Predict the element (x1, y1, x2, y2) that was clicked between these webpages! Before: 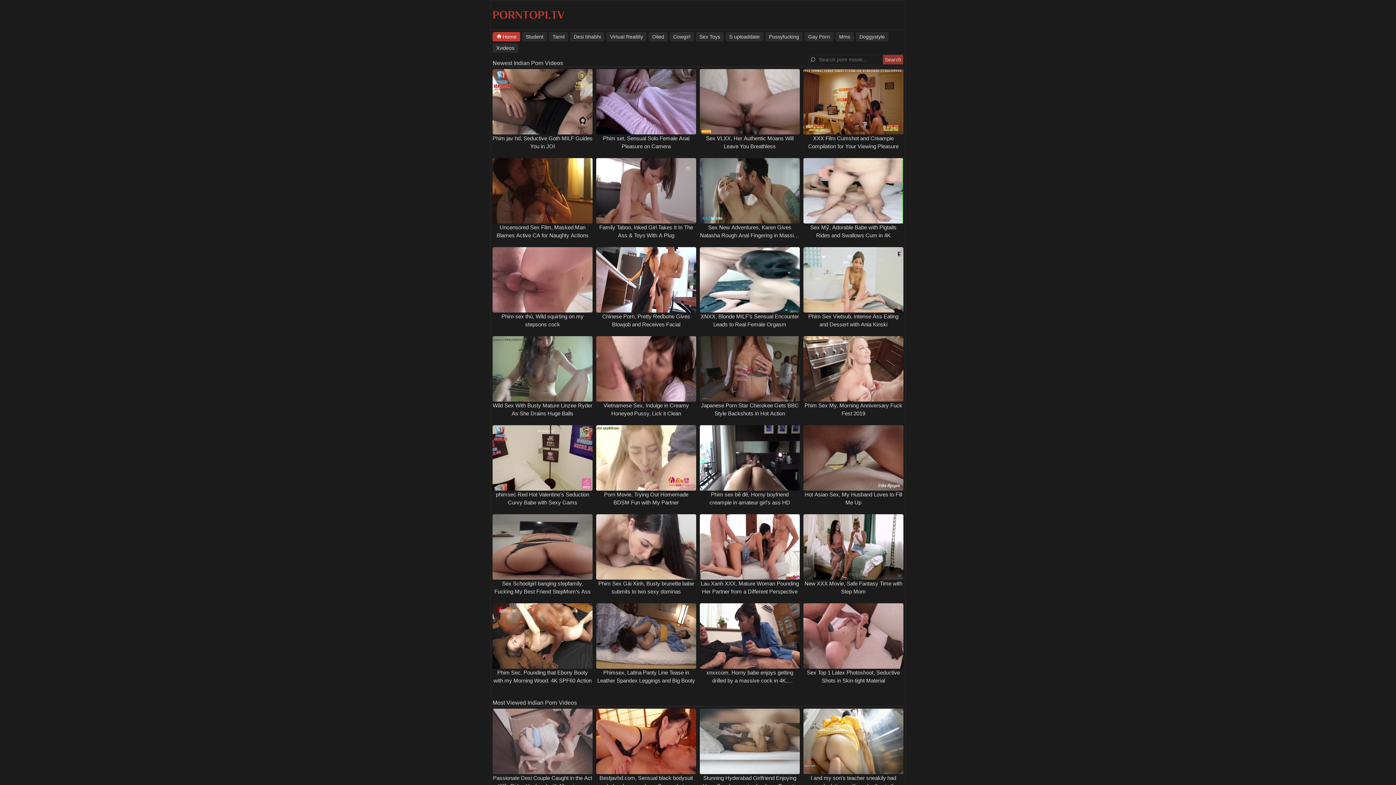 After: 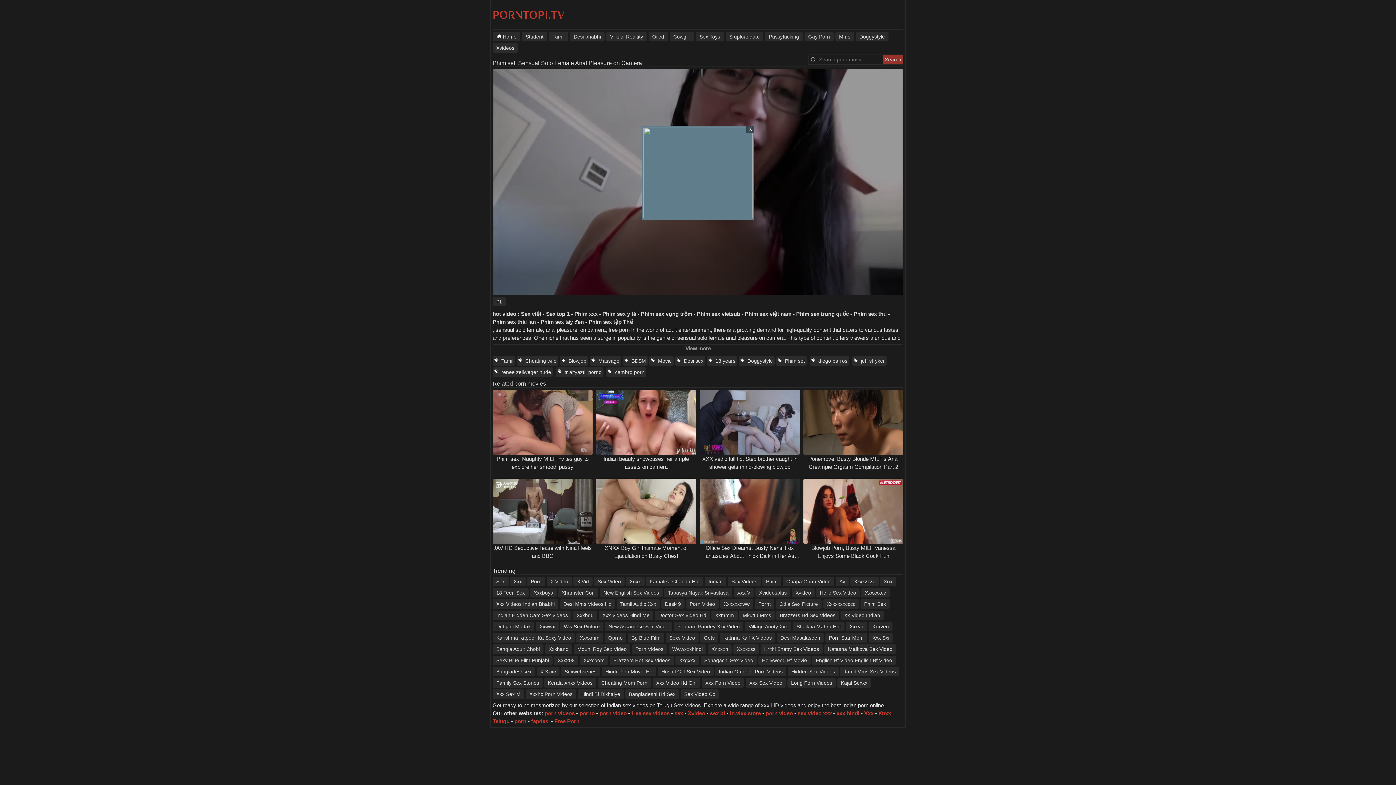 Action: bbox: (594, 69, 698, 134)